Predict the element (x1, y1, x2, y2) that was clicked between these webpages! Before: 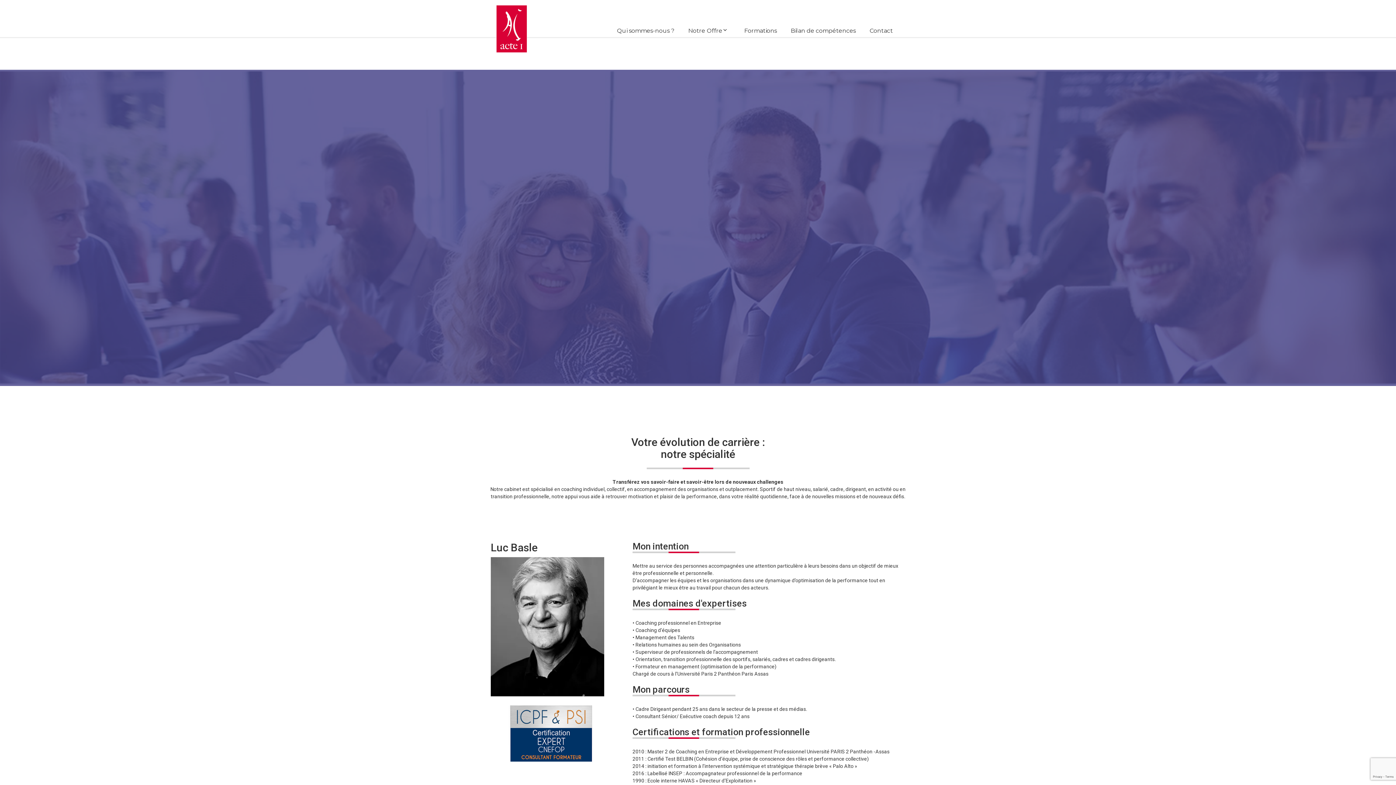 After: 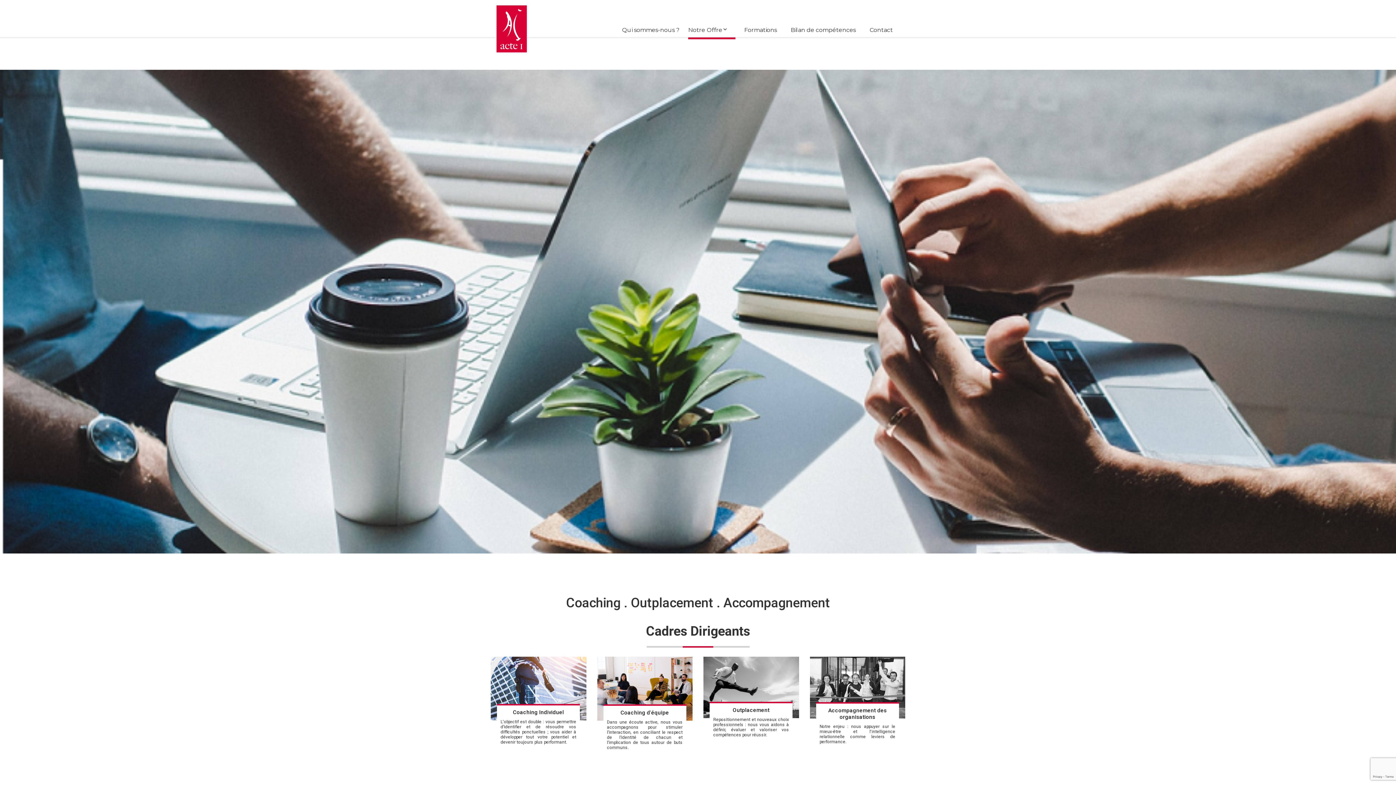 Action: label: Notre Offre bbox: (683, 23, 735, 38)